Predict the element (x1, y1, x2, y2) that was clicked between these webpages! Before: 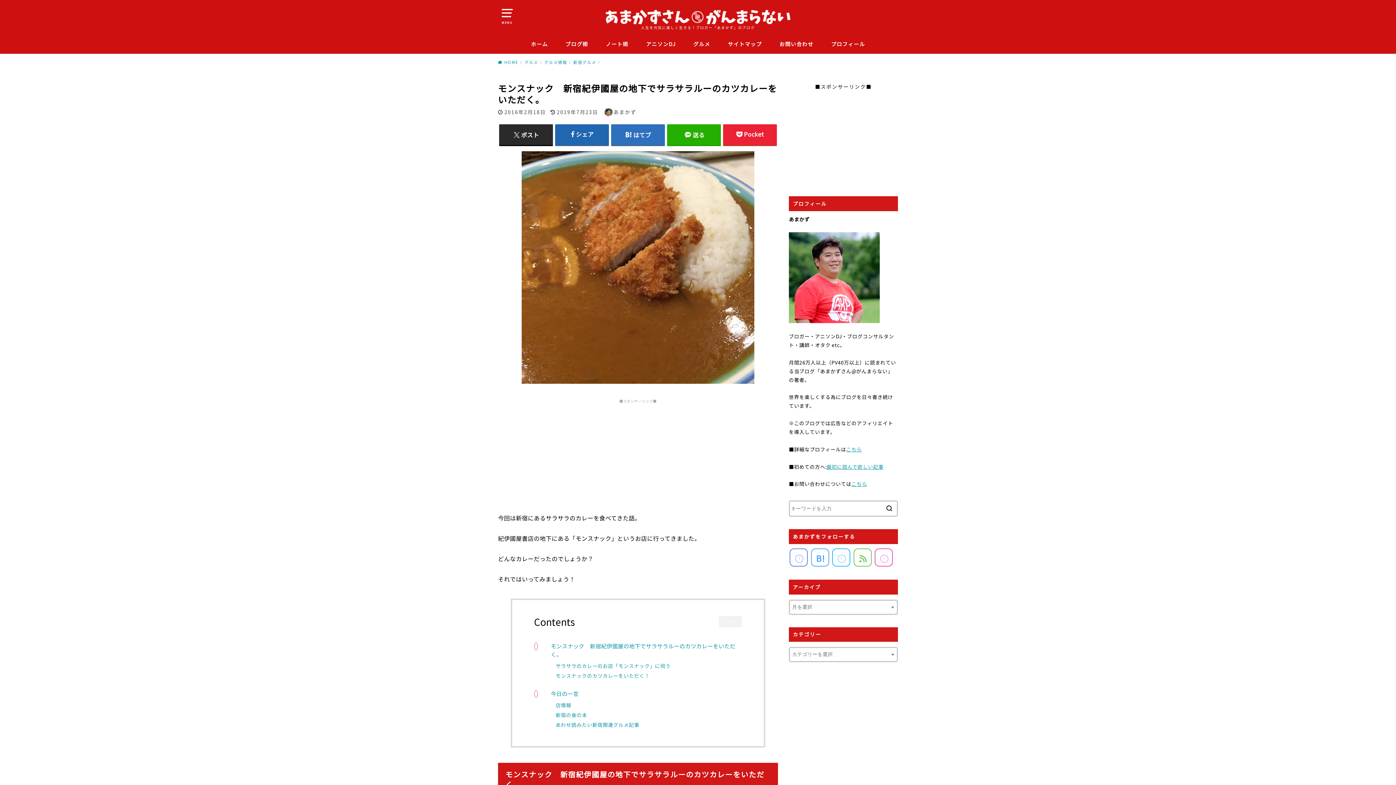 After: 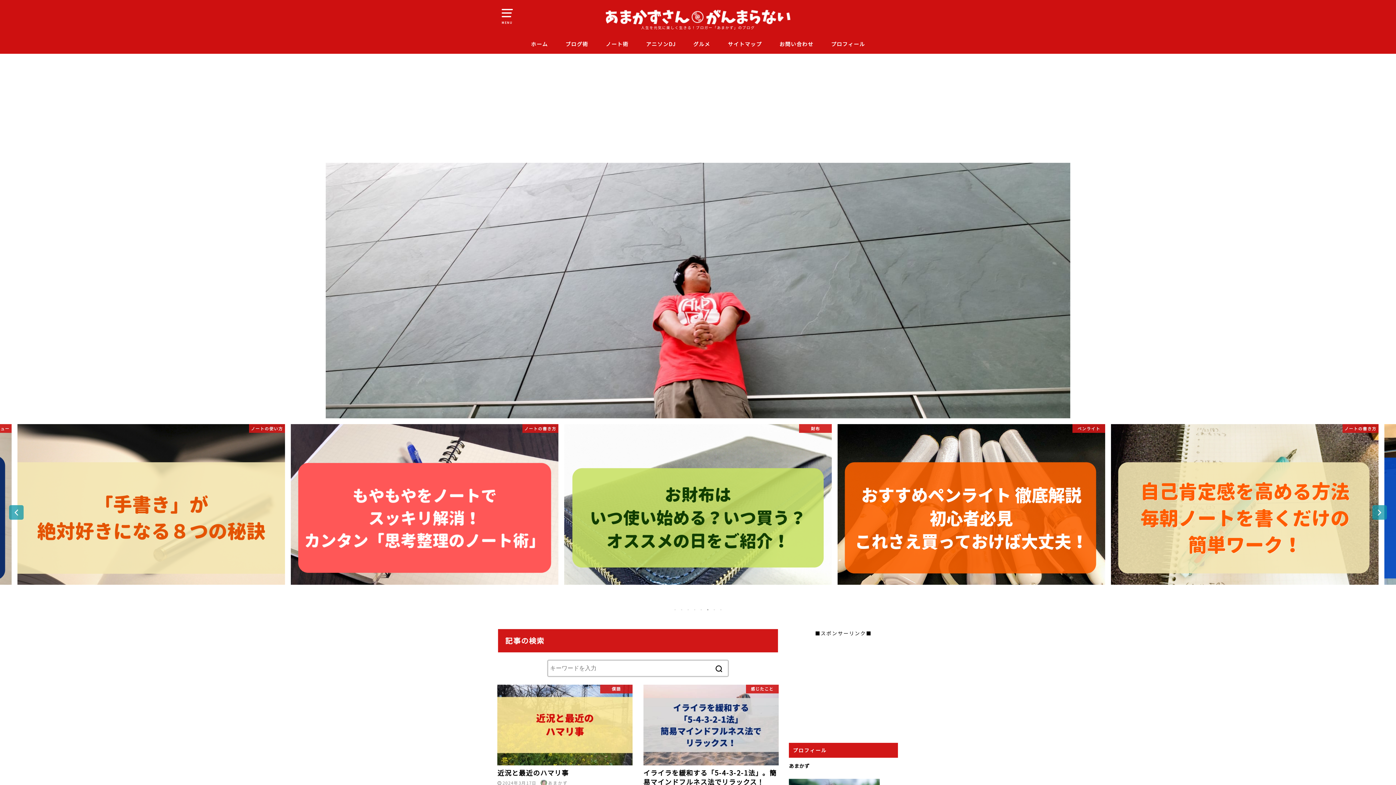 Action: label: ホーム bbox: (531, 34, 548, 53)